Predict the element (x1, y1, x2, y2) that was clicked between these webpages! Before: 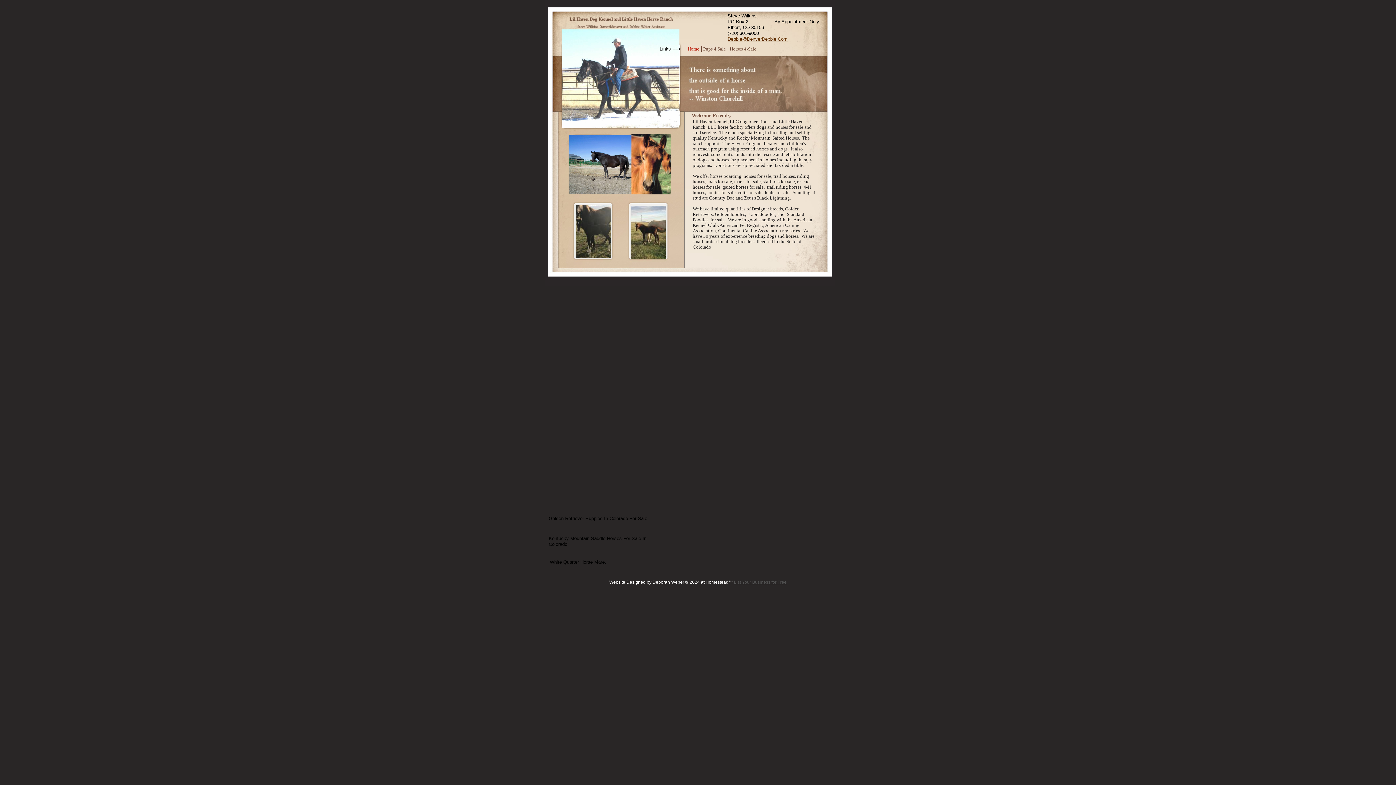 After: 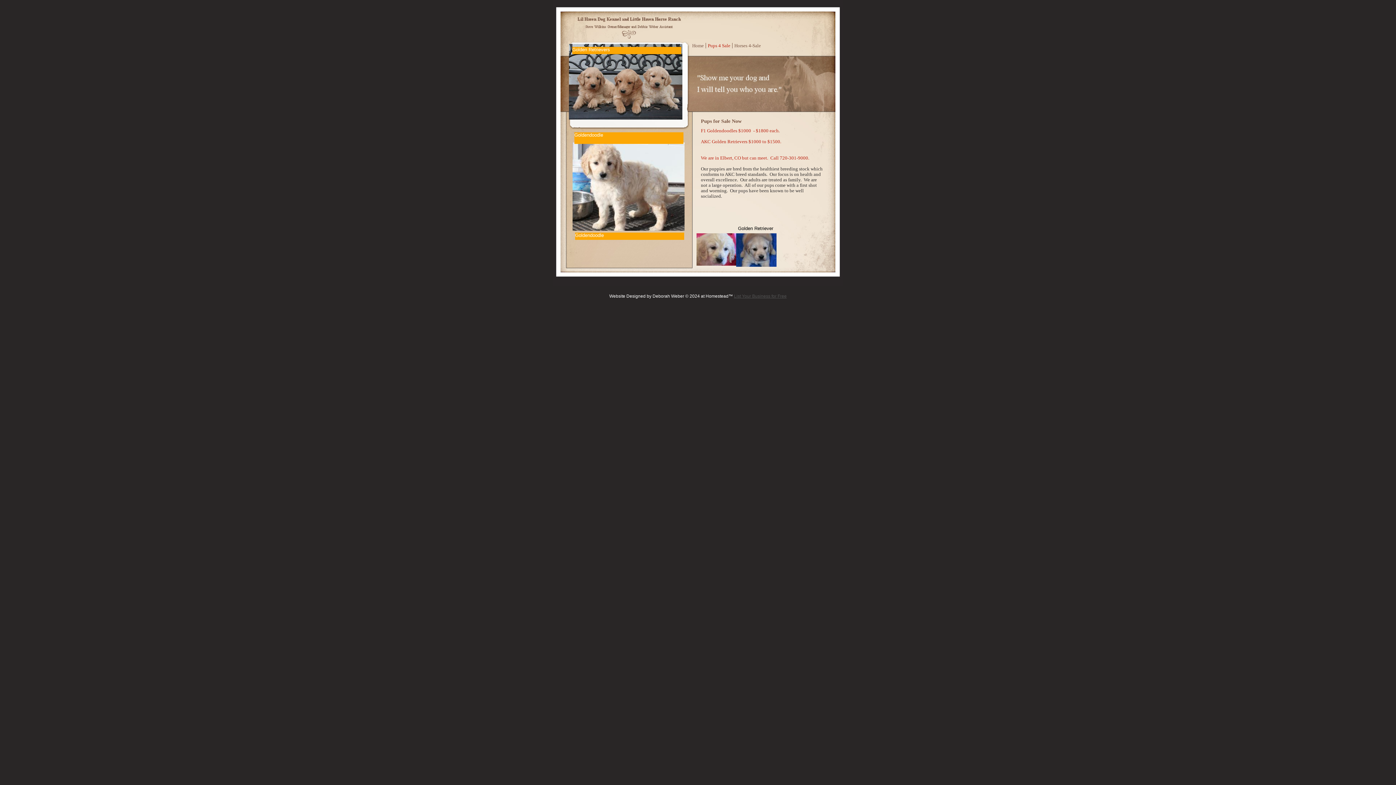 Action: label: Pups 4 Sale bbox: (701, 50, 727, 50)